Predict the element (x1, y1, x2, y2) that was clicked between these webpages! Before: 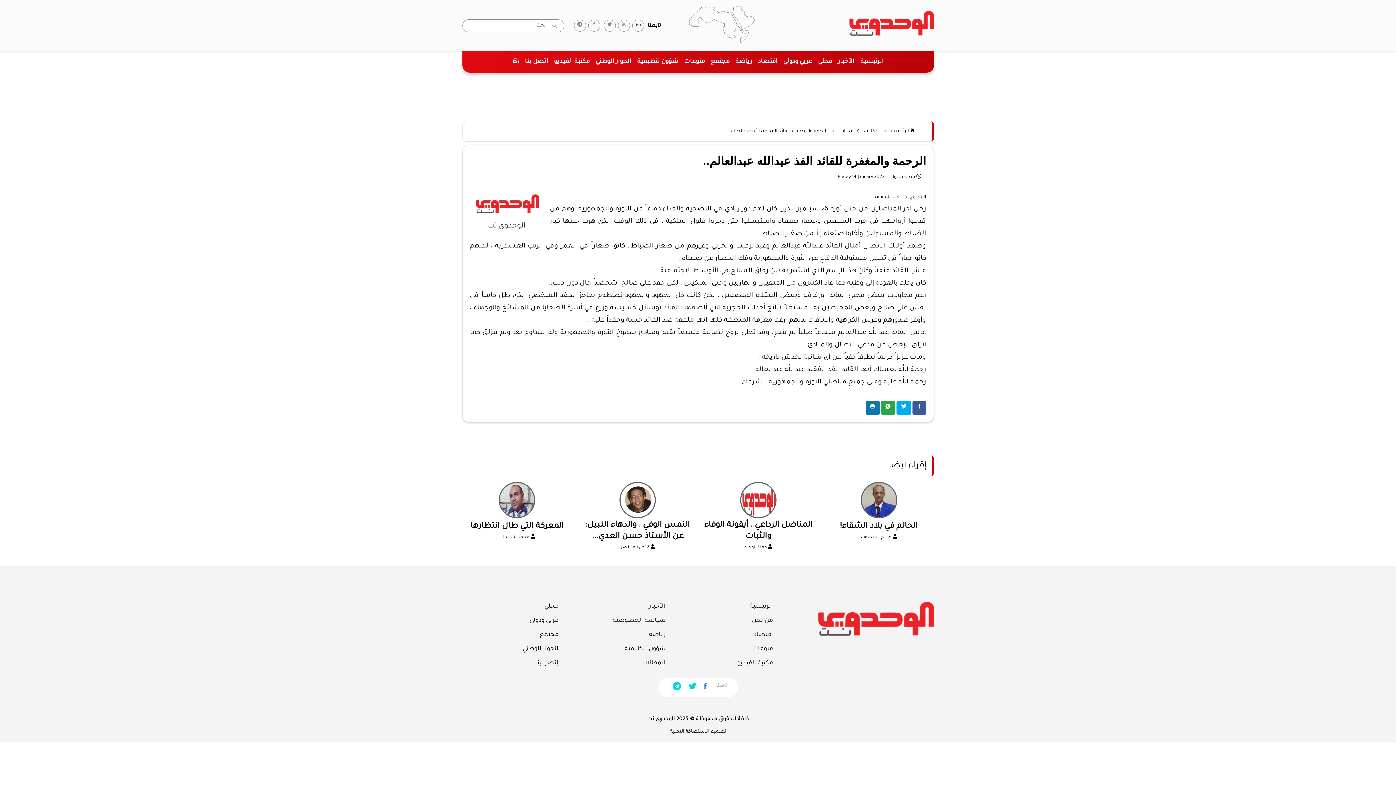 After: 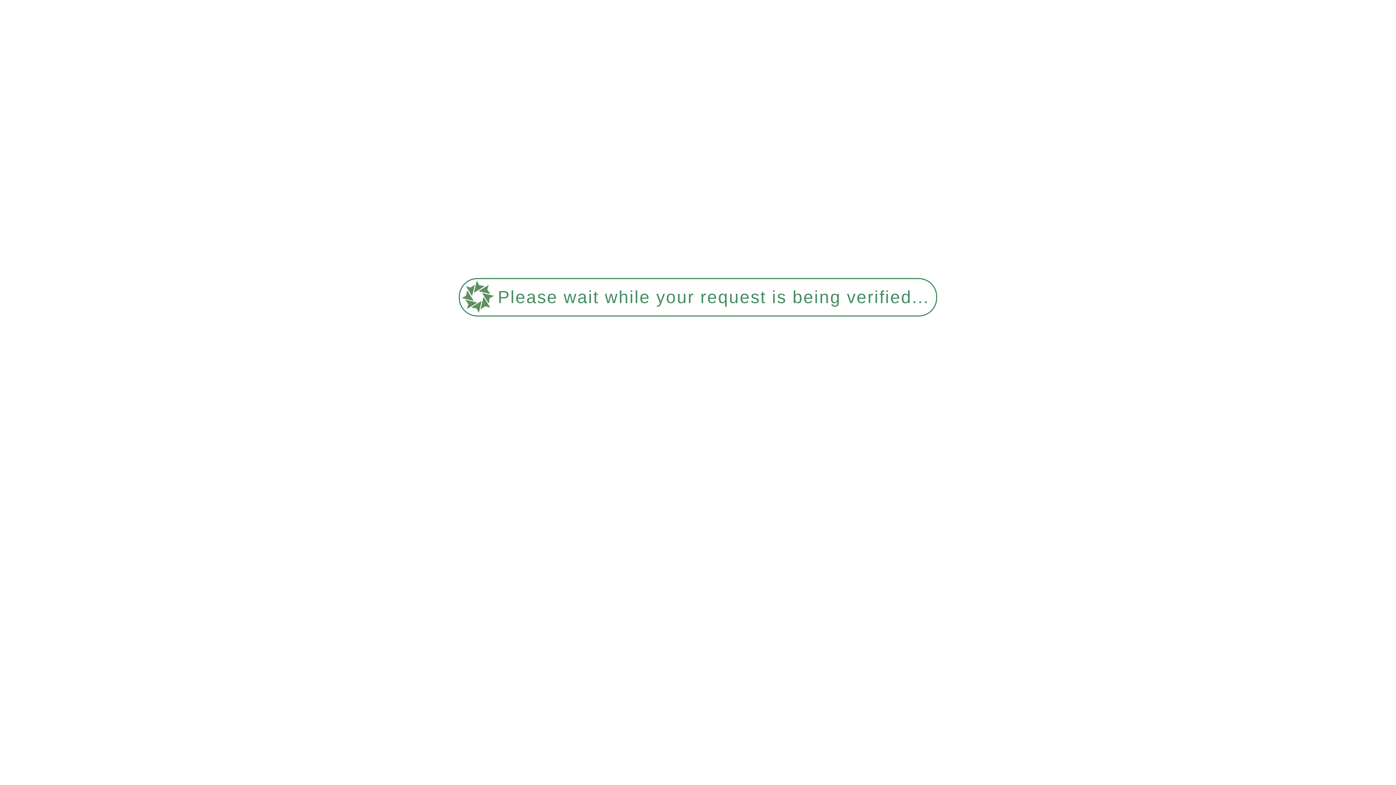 Action: label: مكتبة الفيديو bbox: (676, 659, 773, 667)